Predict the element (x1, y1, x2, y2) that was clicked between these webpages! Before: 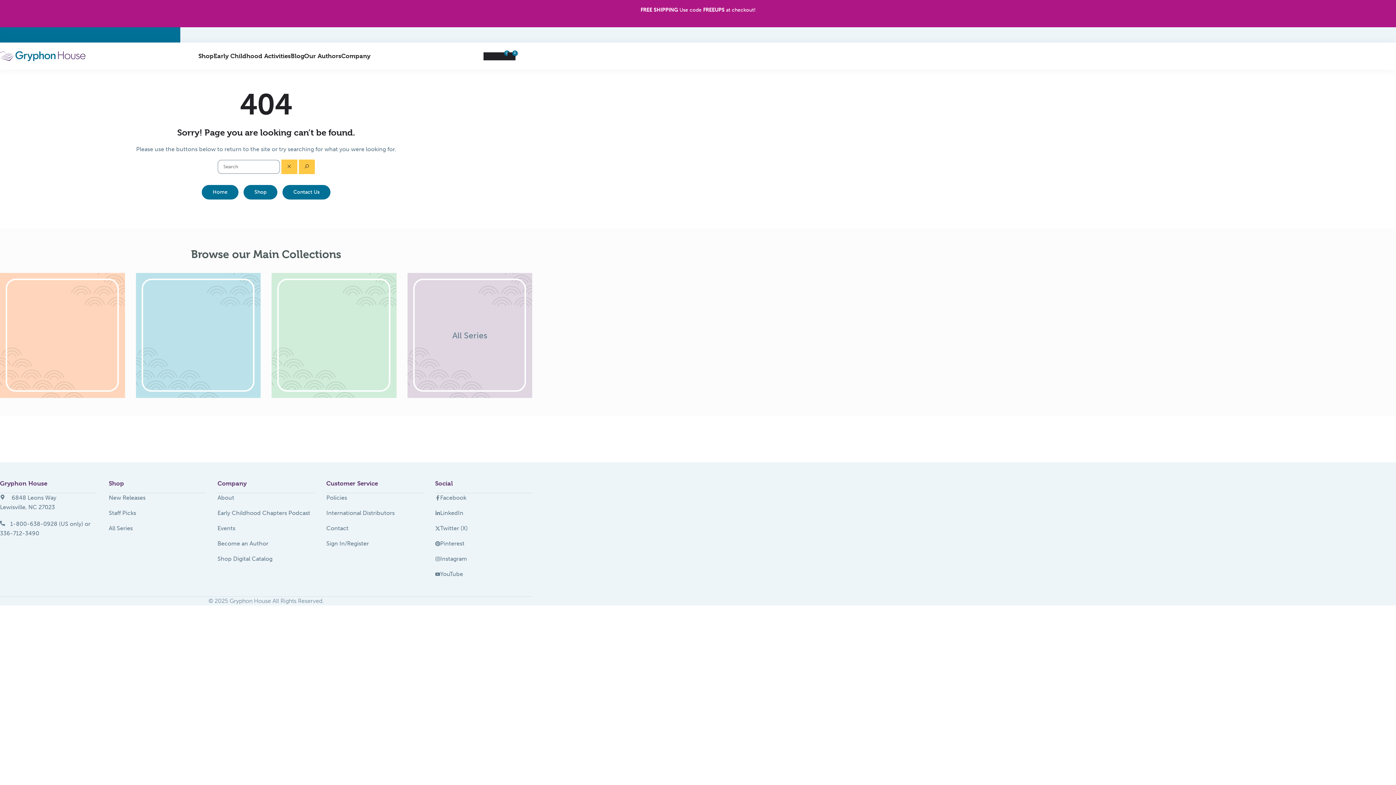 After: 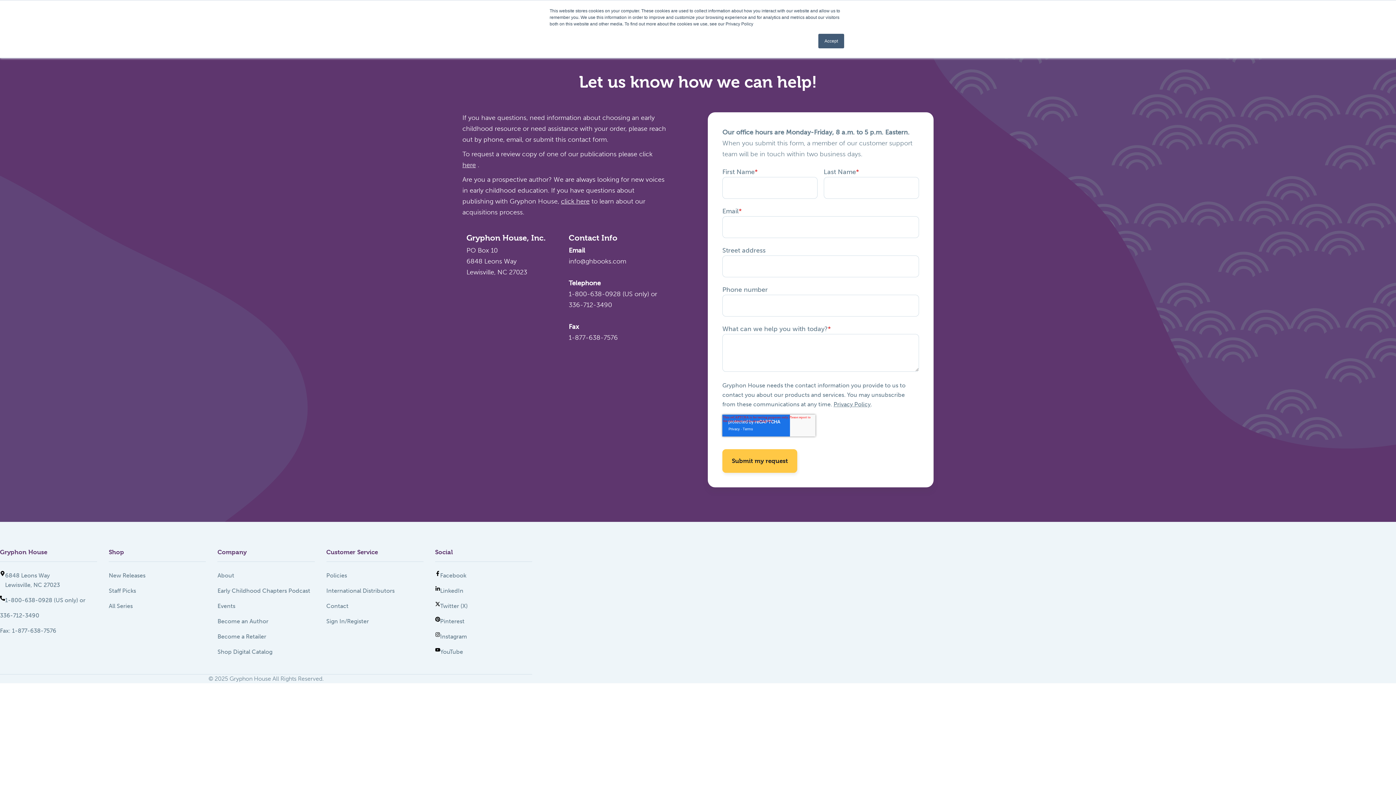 Action: label: Contact bbox: (326, 524, 423, 533)